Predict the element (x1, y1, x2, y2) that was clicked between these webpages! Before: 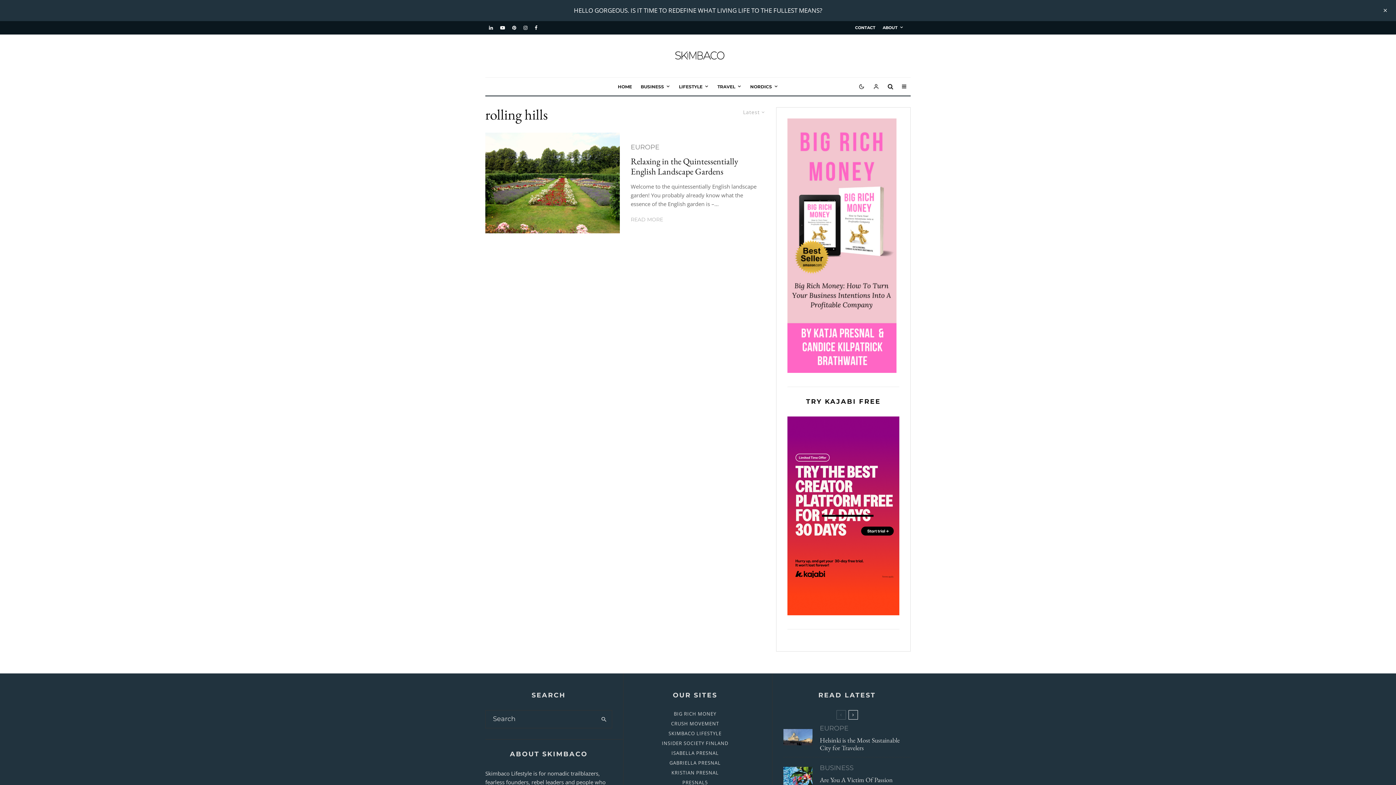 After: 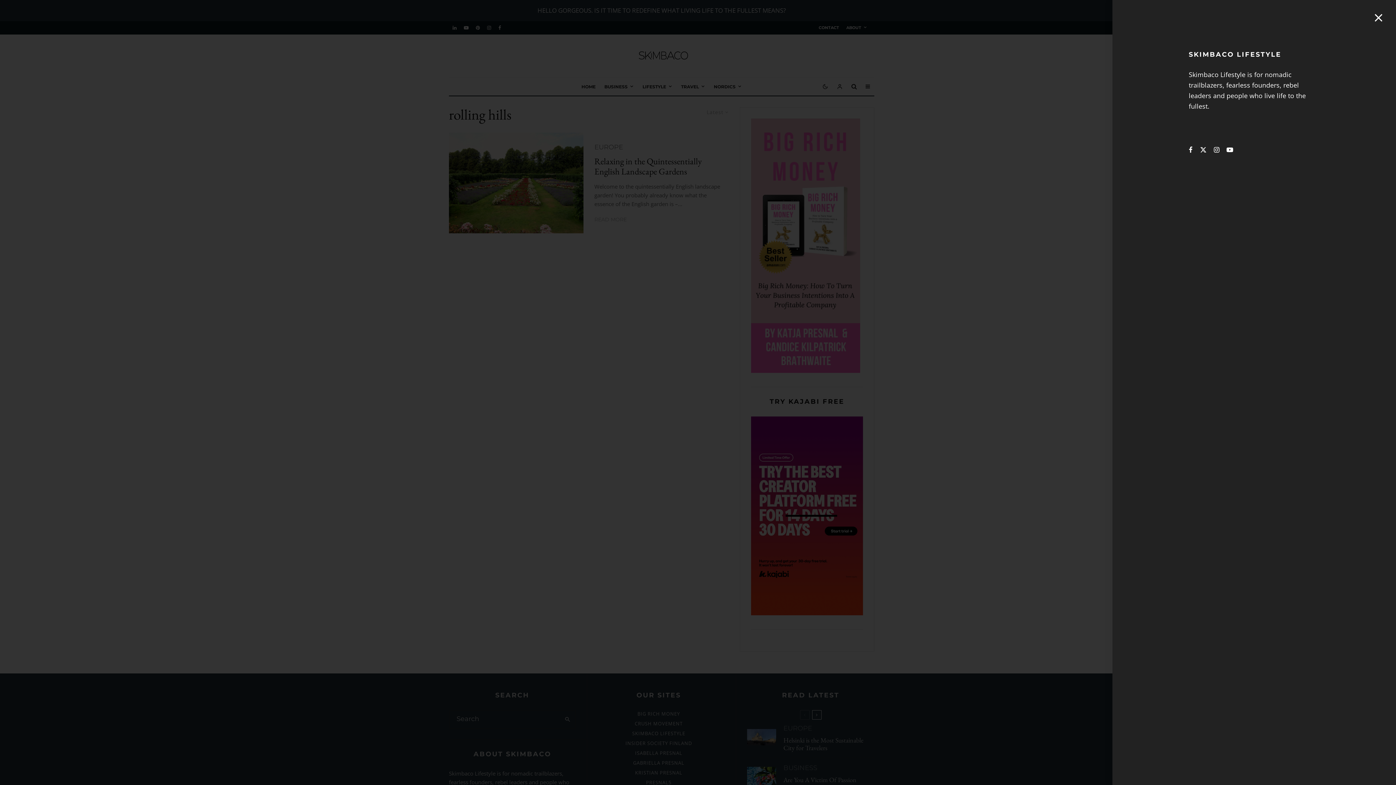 Action: bbox: (897, 77, 910, 95)